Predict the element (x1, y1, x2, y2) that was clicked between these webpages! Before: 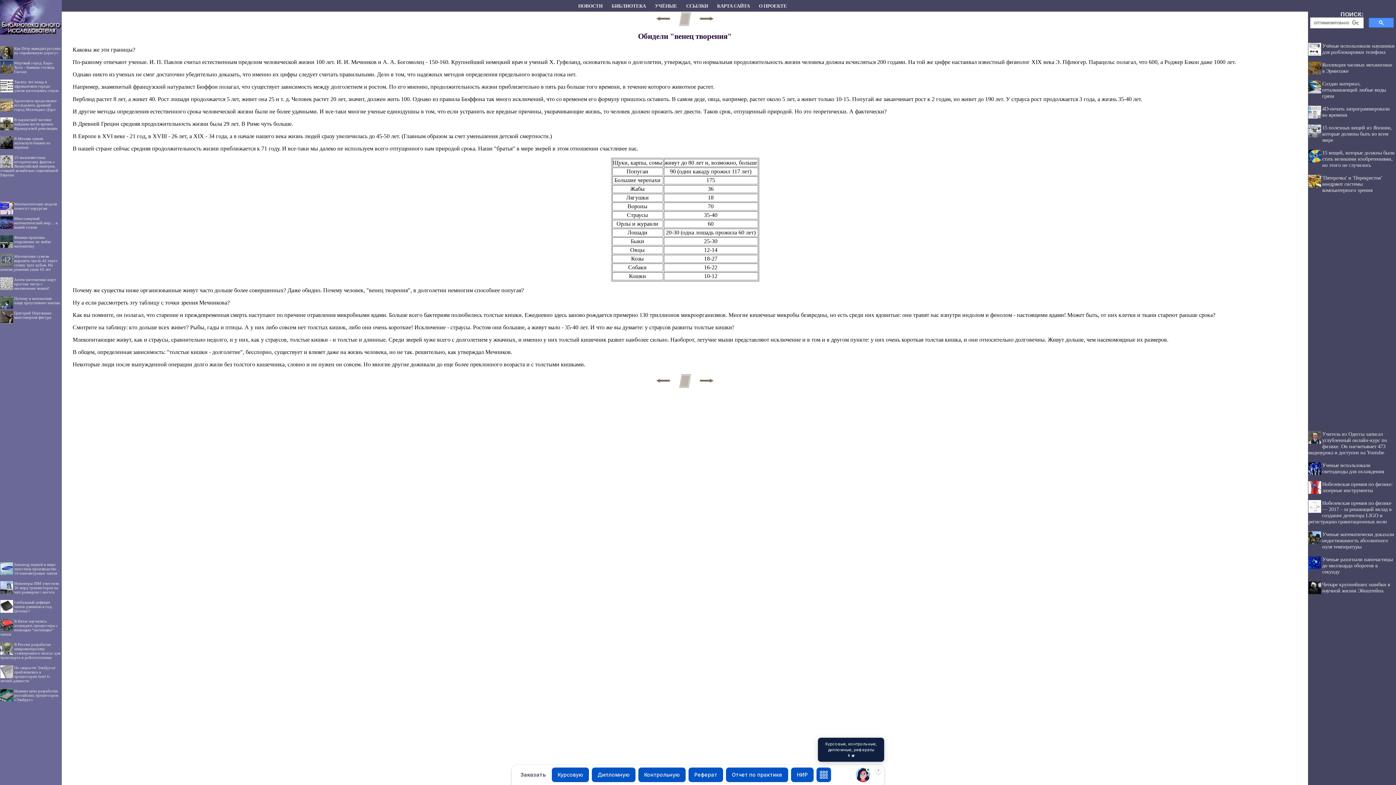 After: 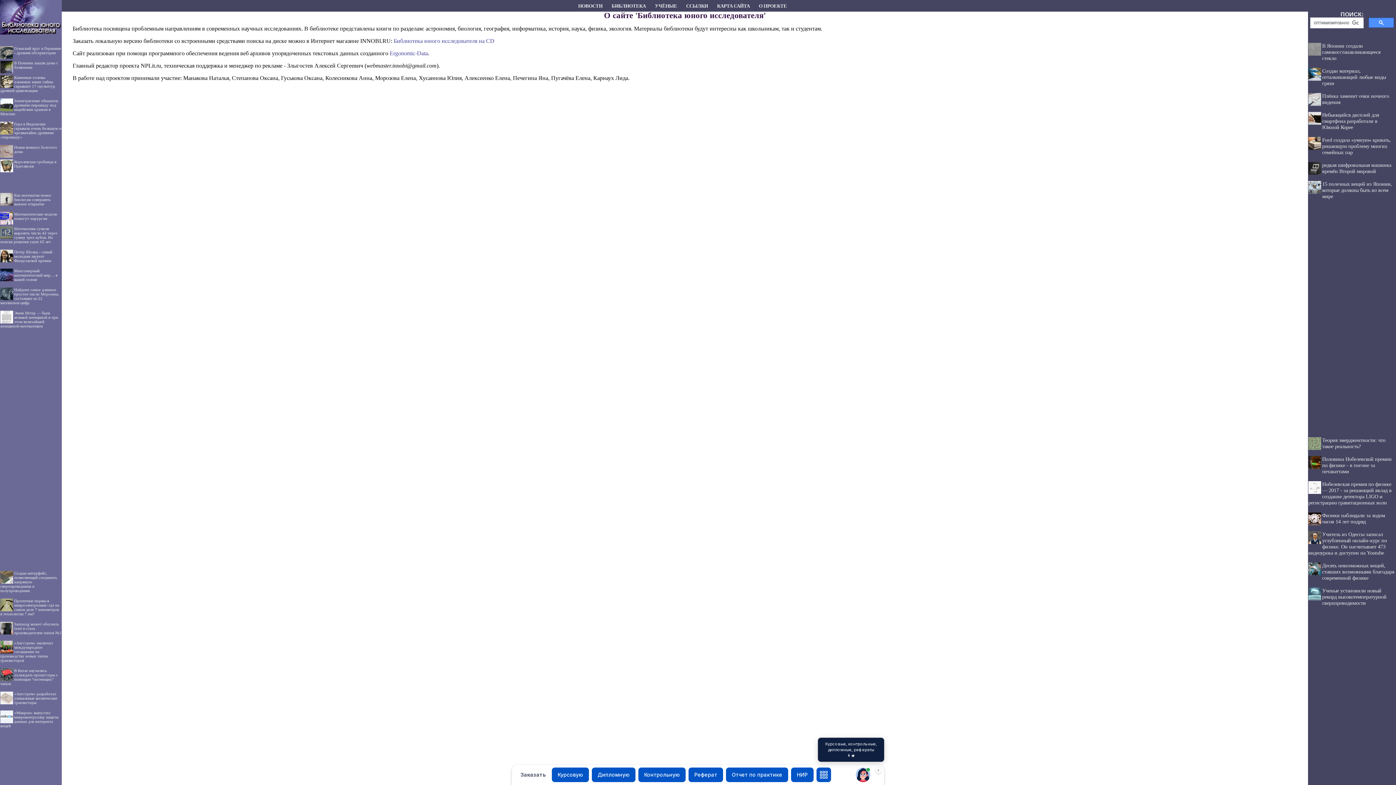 Action: bbox: (759, 3, 787, 8) label: О ПРОЕКТЕ